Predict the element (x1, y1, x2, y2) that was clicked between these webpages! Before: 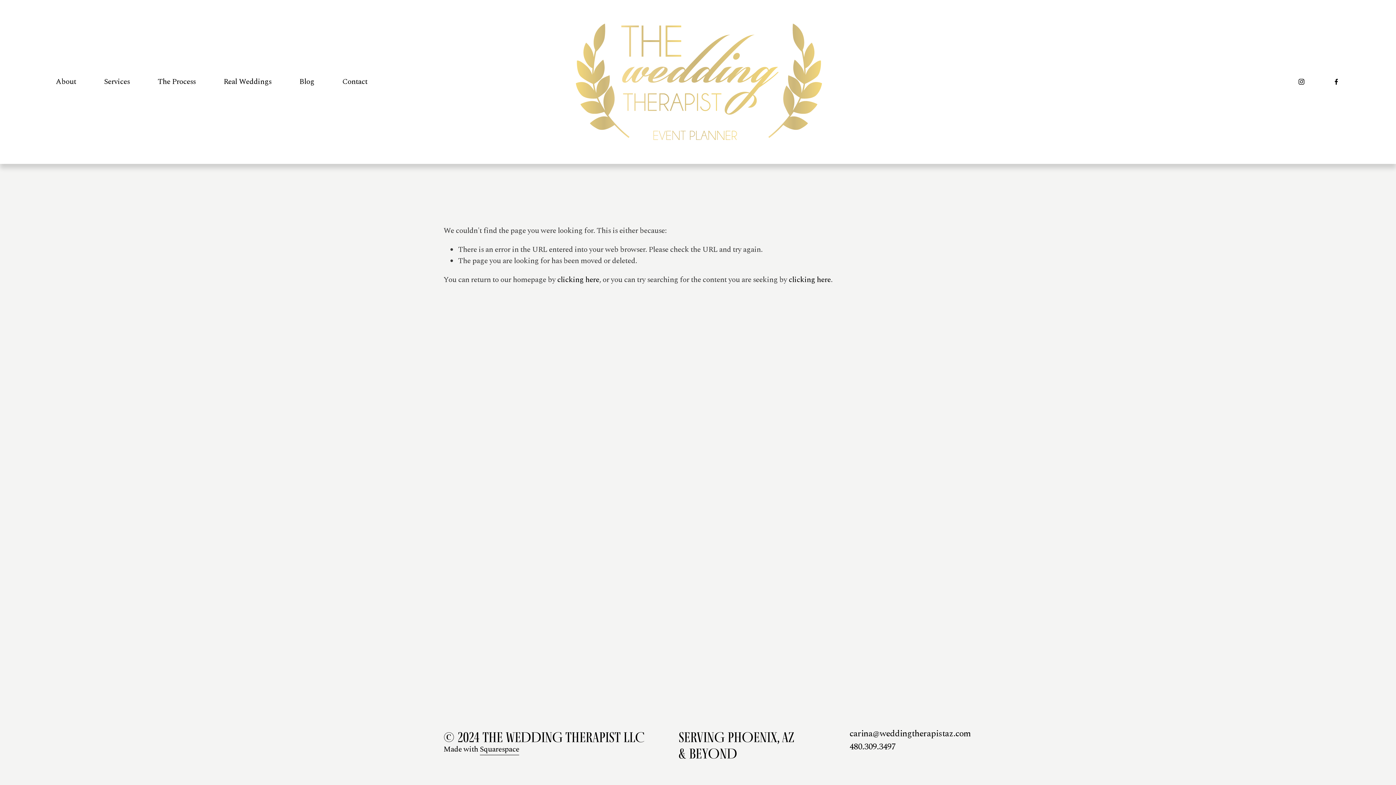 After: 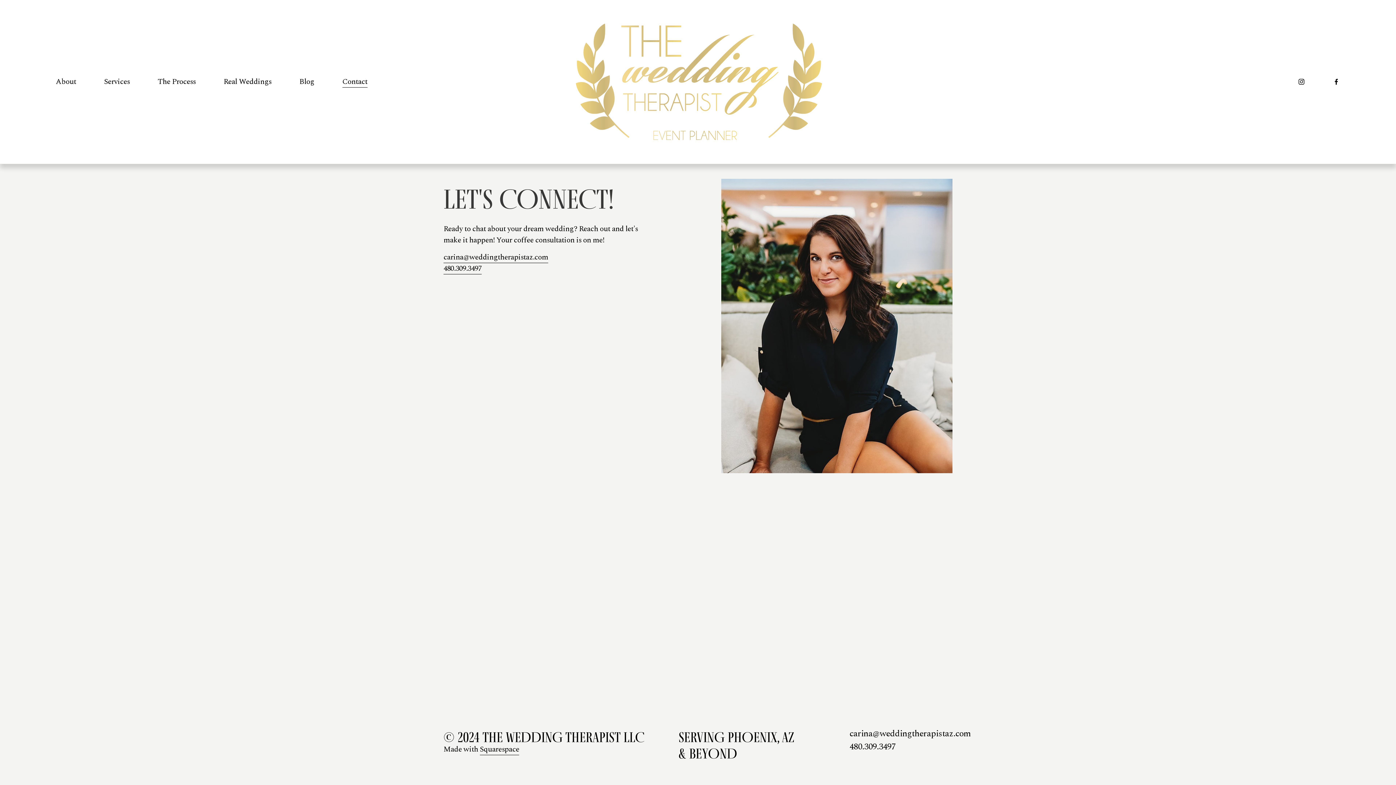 Action: bbox: (342, 75, 367, 88) label: Contact